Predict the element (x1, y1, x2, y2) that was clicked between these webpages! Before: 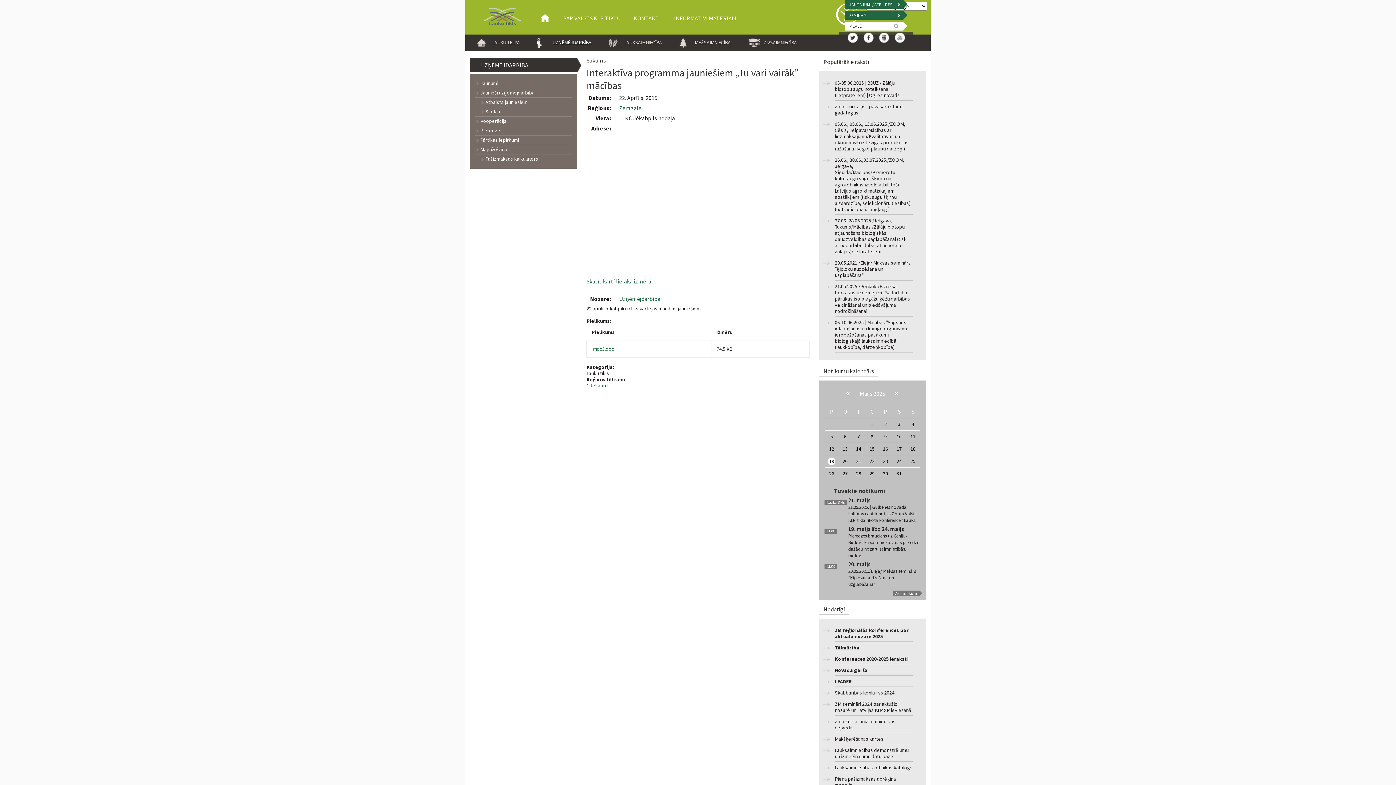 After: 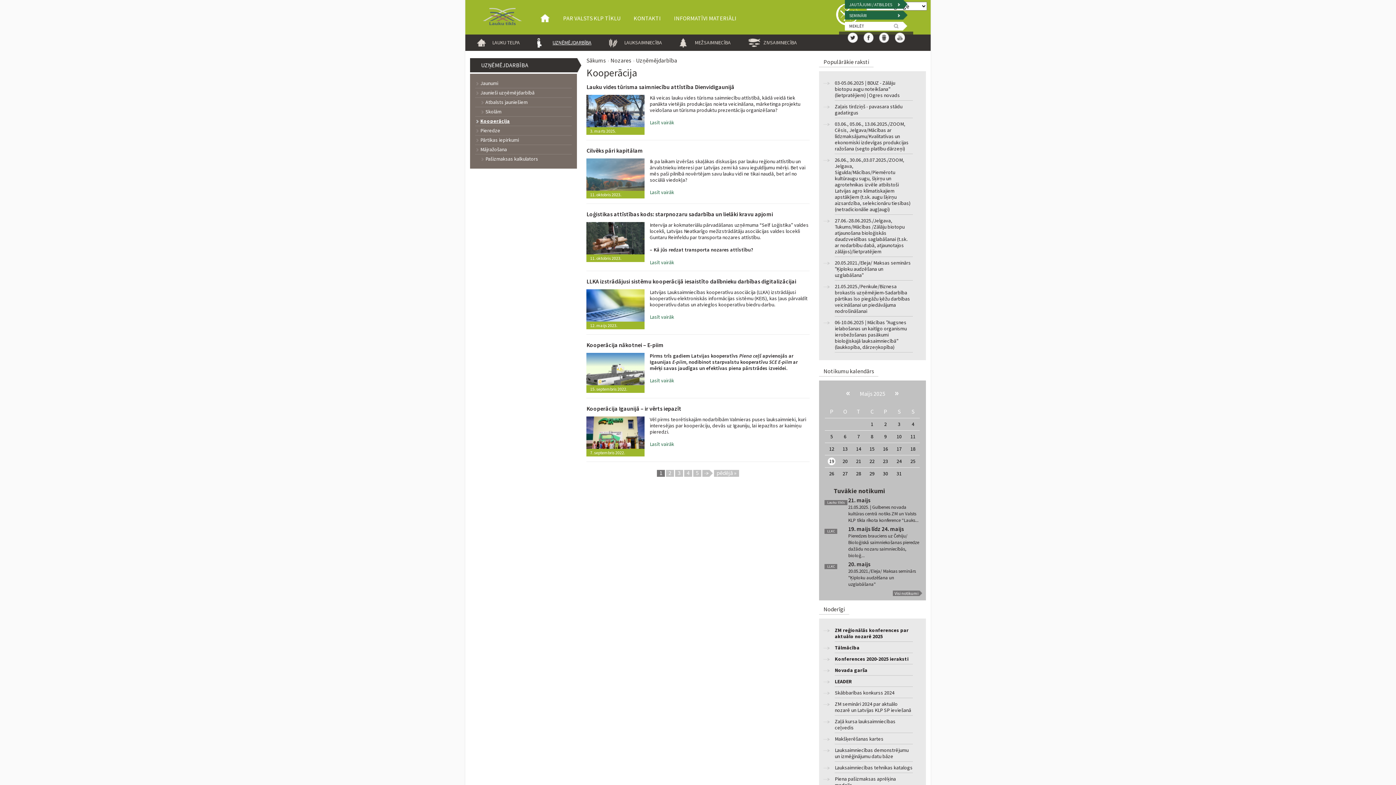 Action: label: Kooperācija bbox: (475, 116, 571, 125)